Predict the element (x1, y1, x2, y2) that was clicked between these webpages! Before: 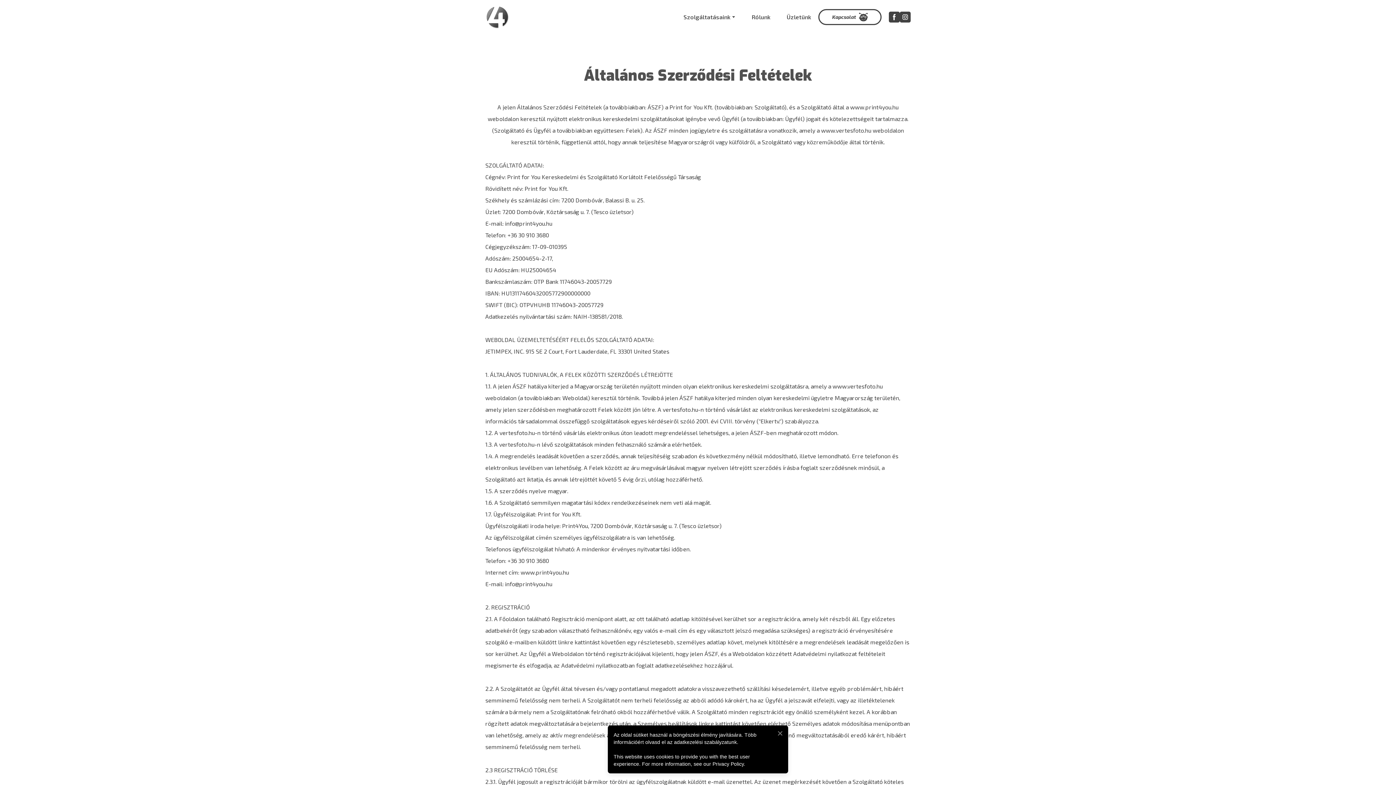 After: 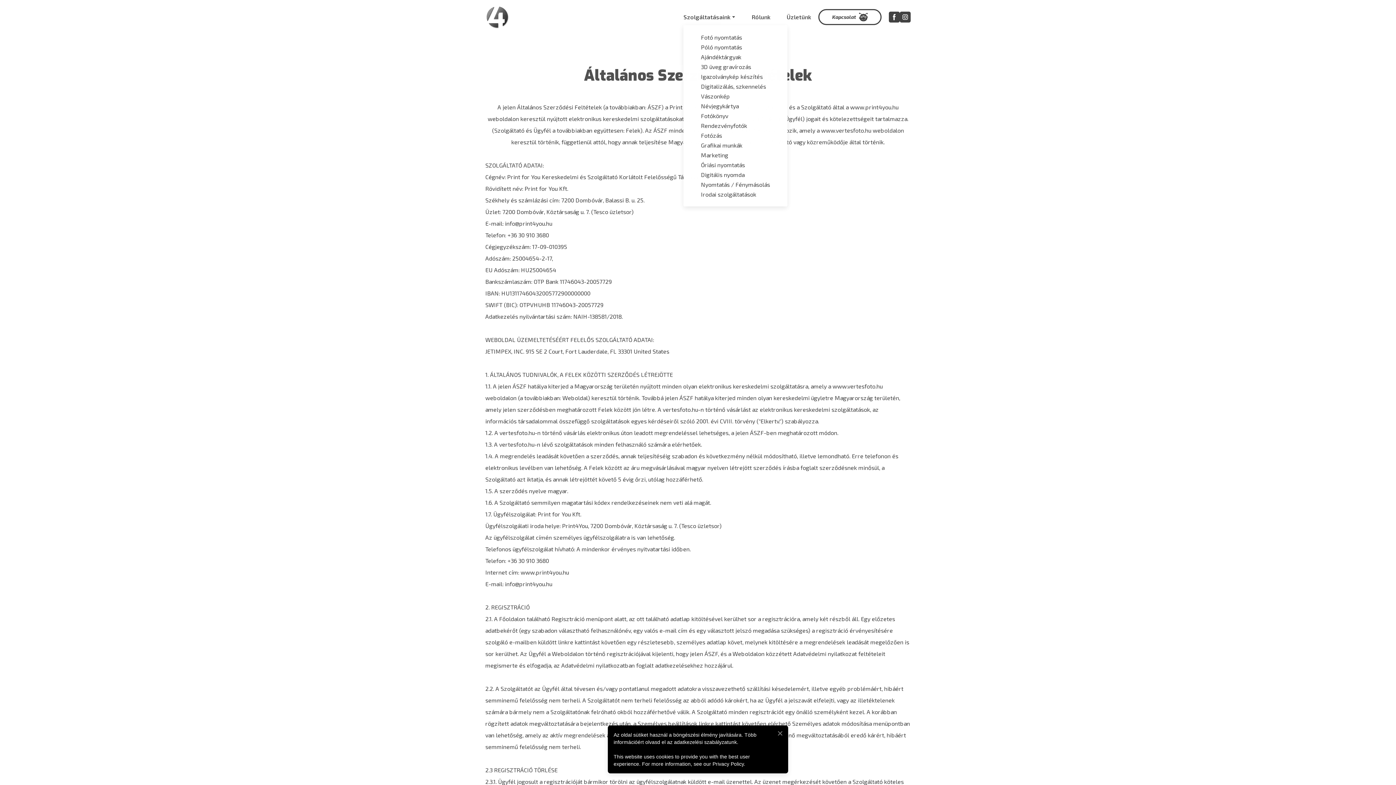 Action: bbox: (732, 16, 735, 17)